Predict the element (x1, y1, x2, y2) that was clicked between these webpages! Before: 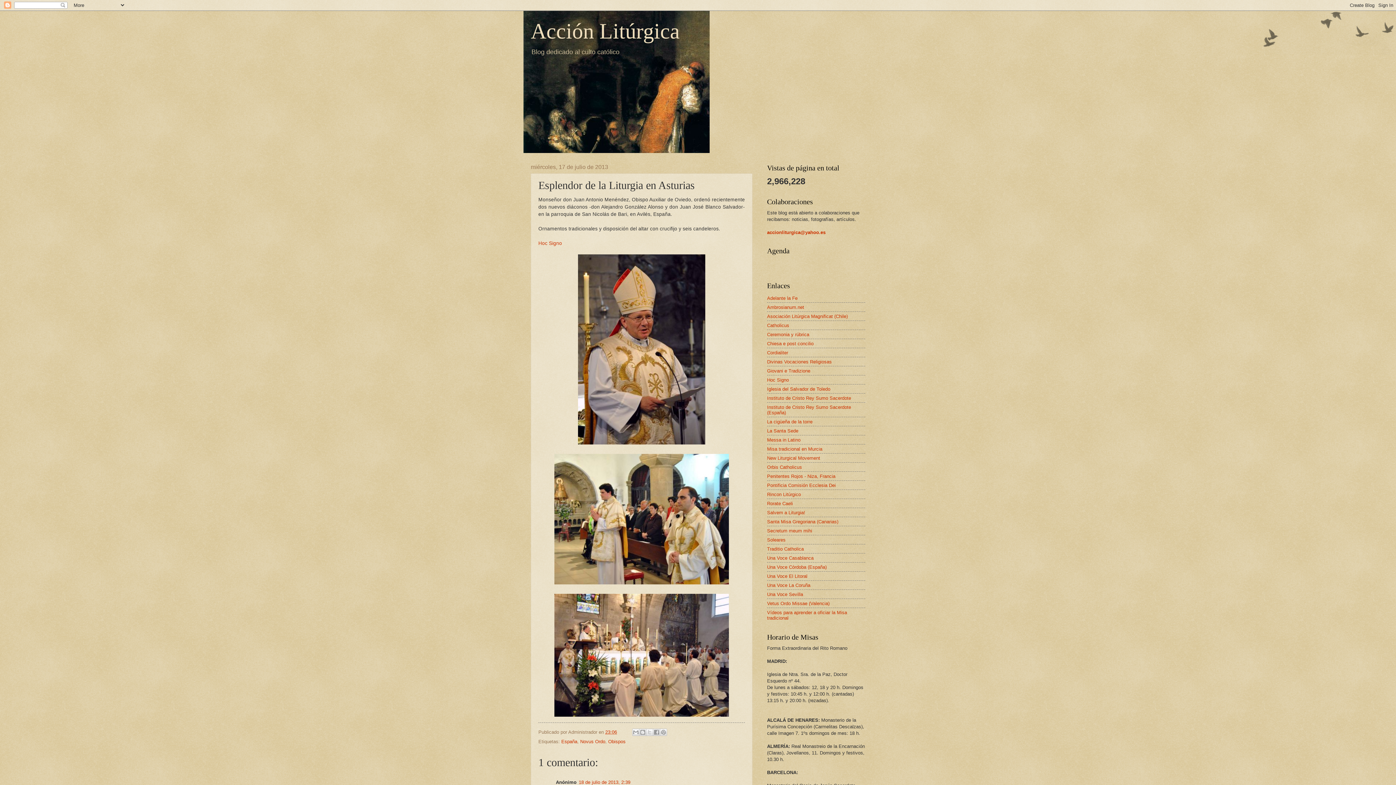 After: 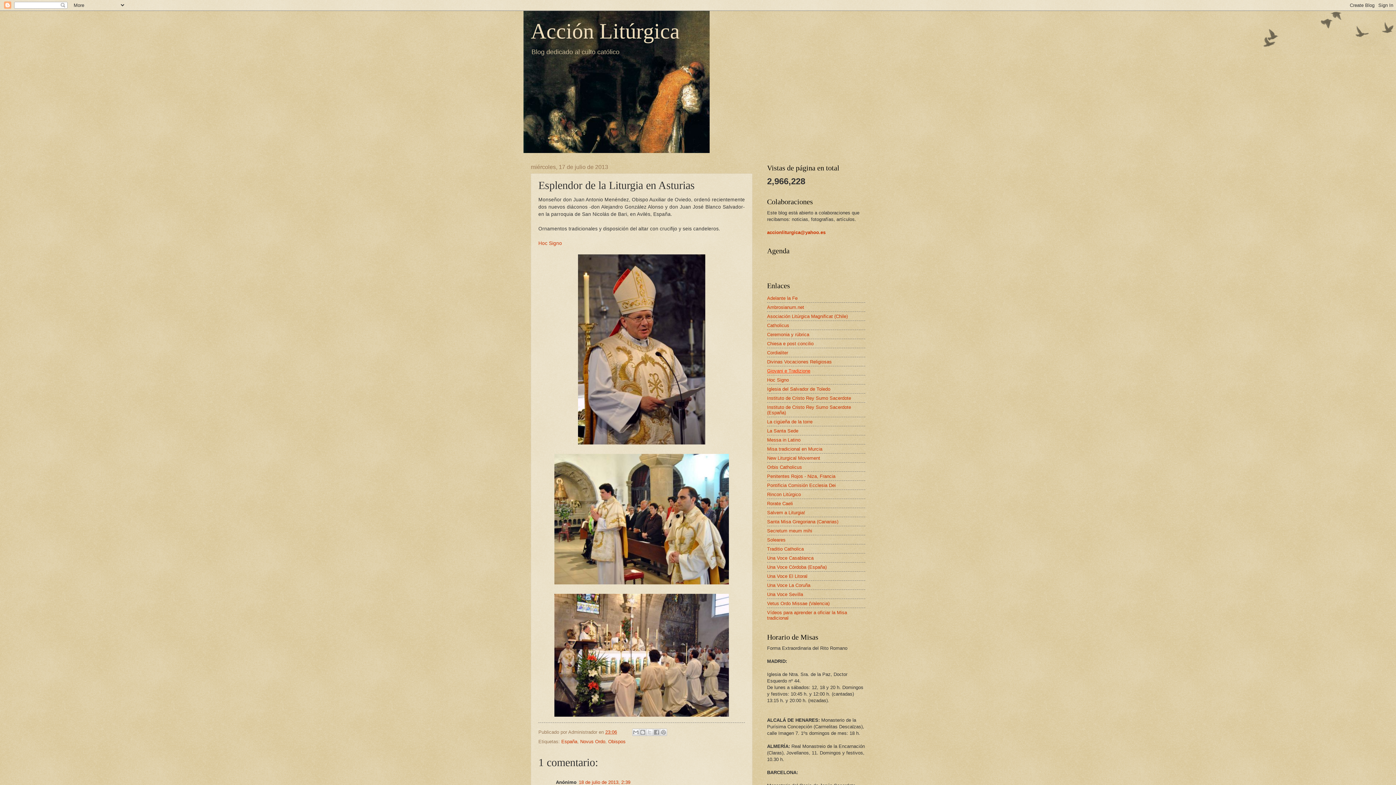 Action: bbox: (767, 368, 810, 373) label: Giovani e Tradizione